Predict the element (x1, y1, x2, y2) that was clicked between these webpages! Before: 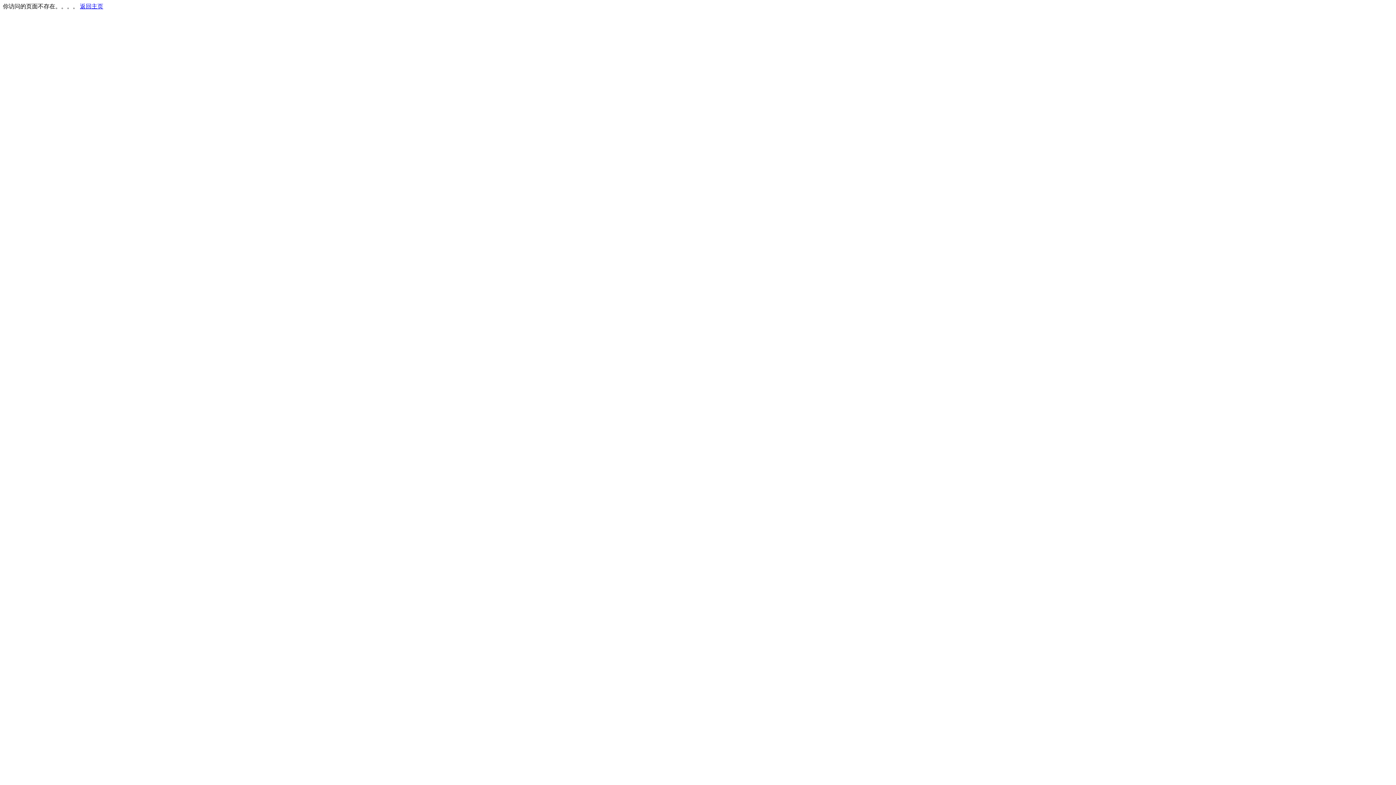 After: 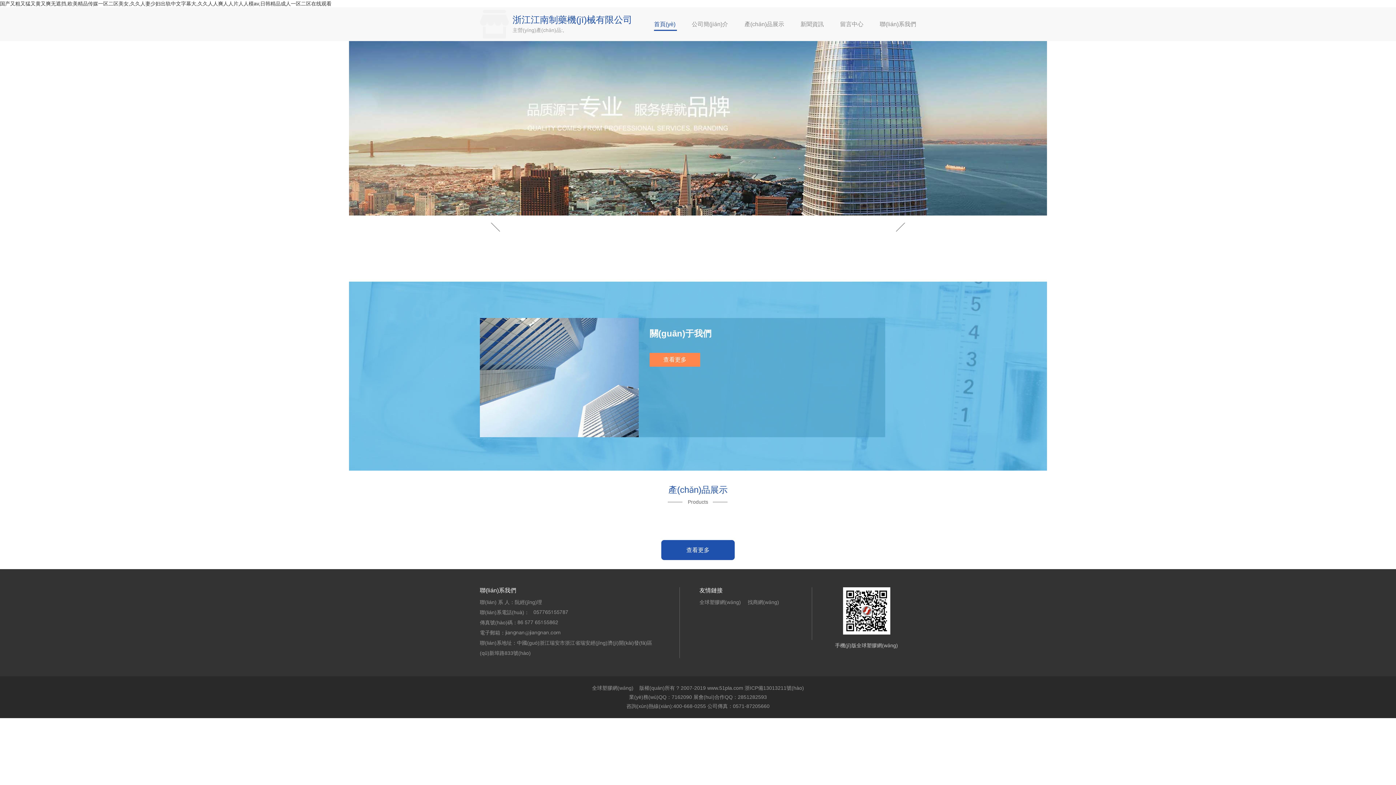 Action: bbox: (80, 3, 103, 9) label: 返回主页